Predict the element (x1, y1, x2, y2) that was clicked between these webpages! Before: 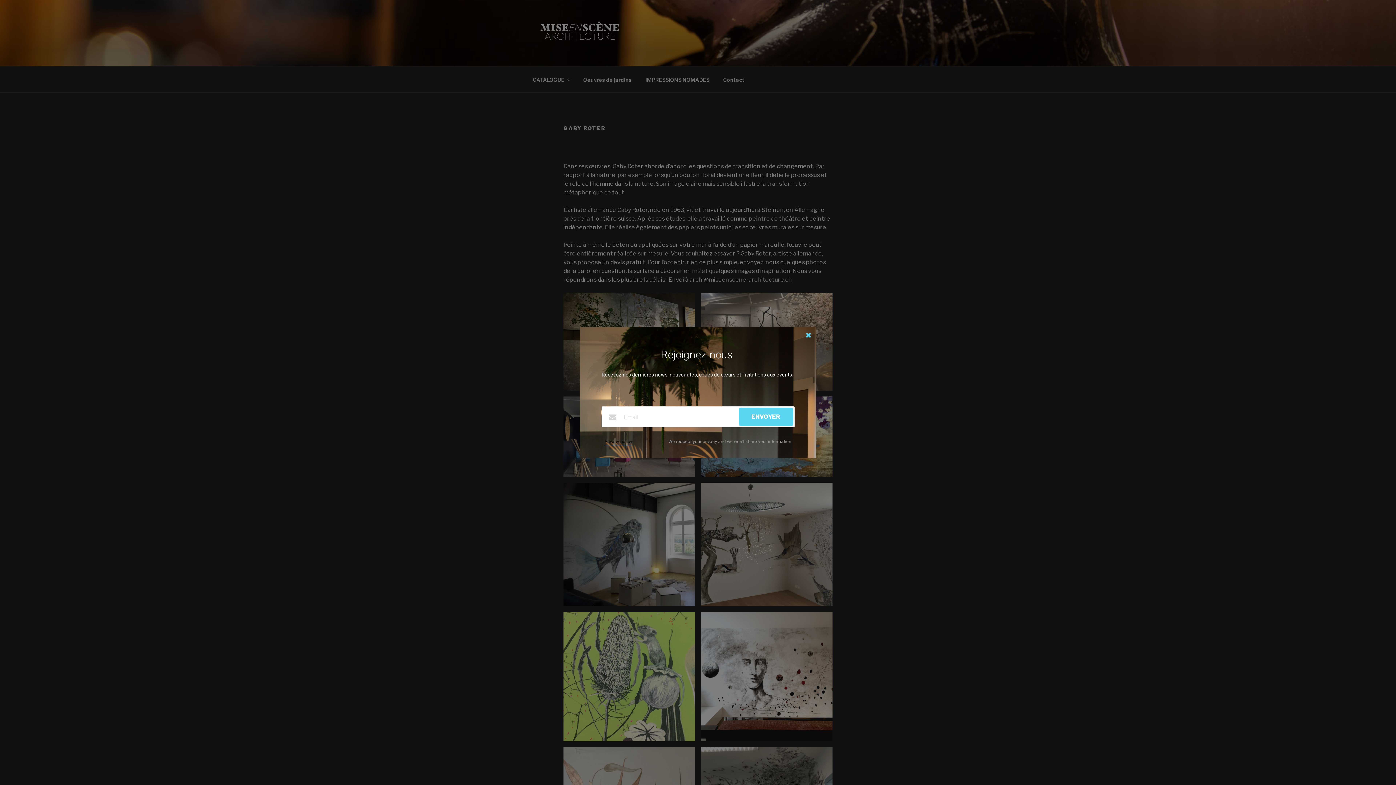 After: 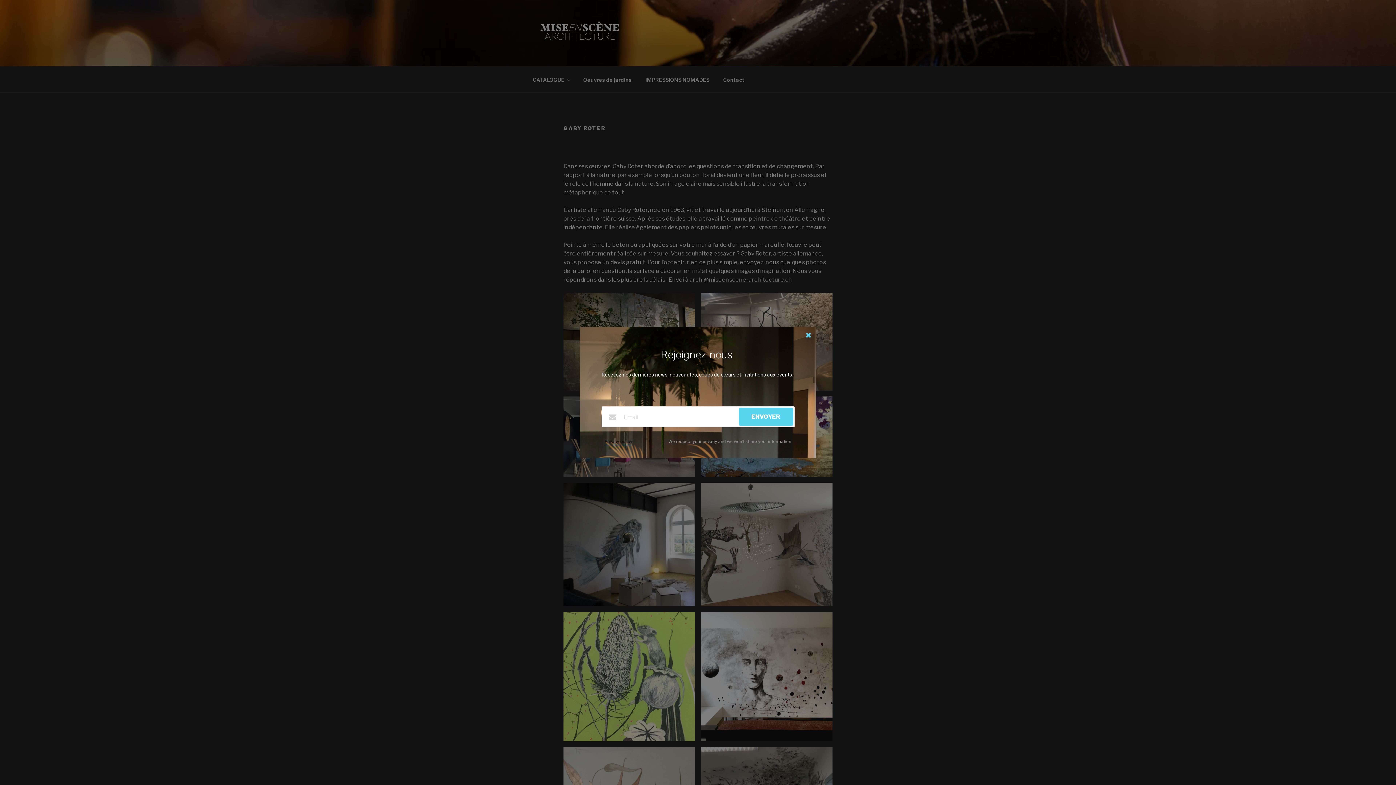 Action: label: Privacy policy bbox: (604, 438, 632, 445)